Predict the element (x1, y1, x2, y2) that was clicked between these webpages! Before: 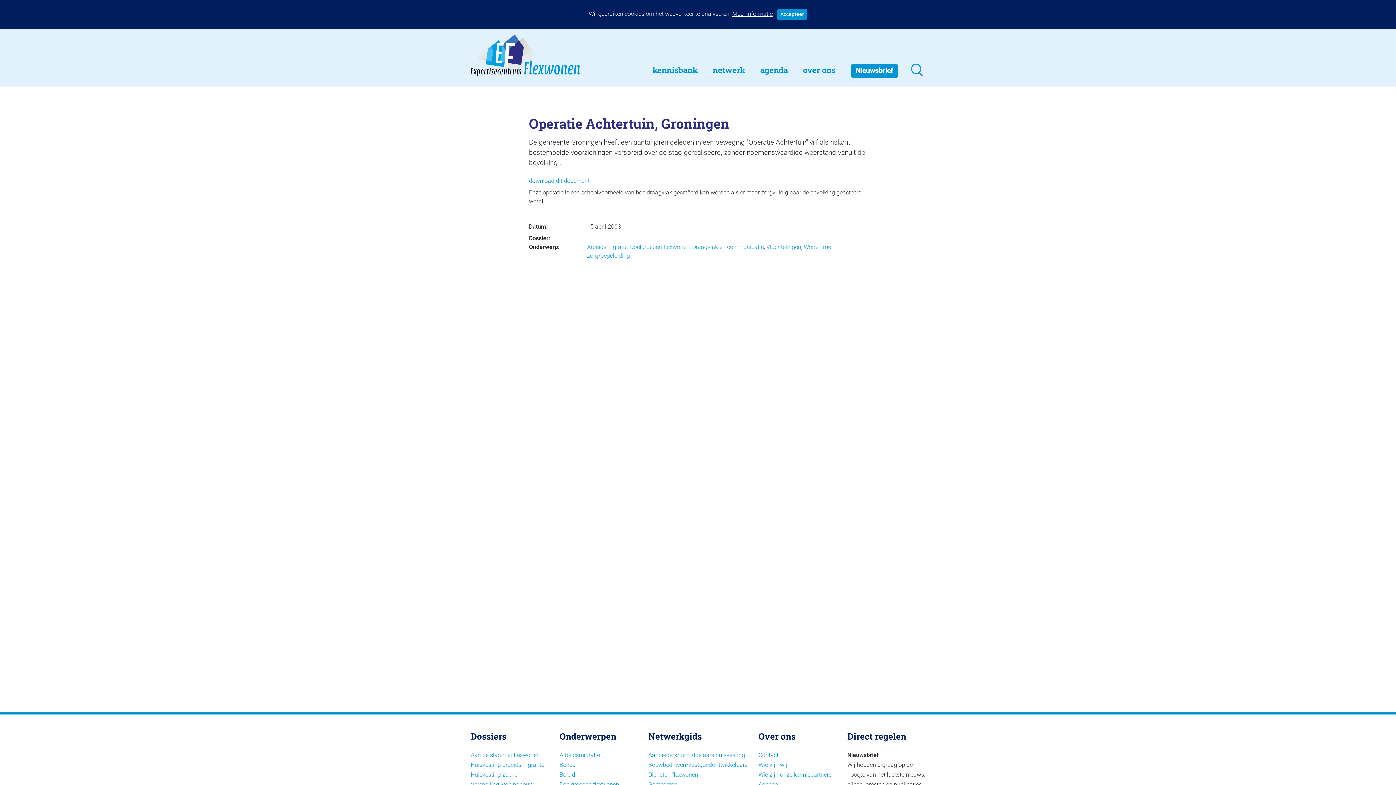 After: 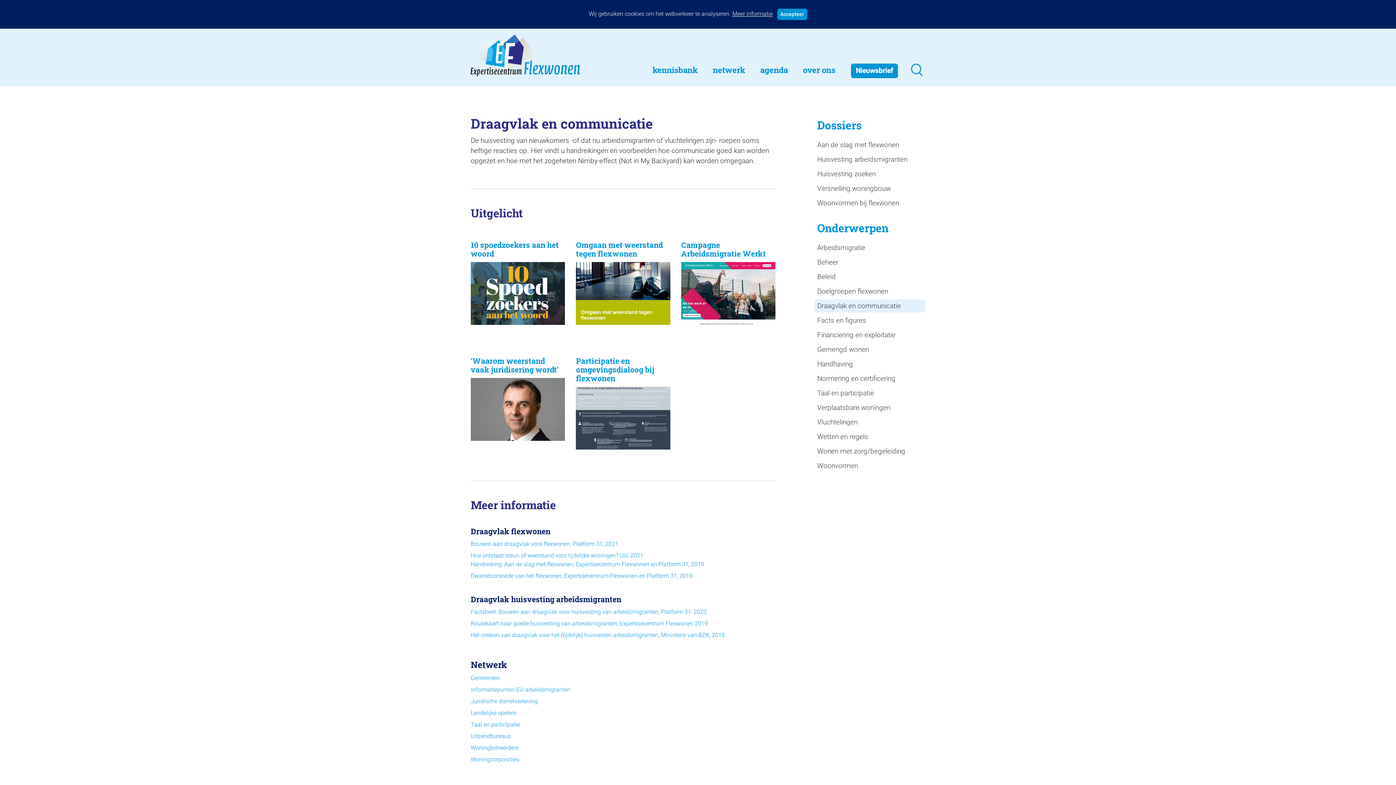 Action: label: Draagvlak en communicatie bbox: (692, 243, 764, 250)